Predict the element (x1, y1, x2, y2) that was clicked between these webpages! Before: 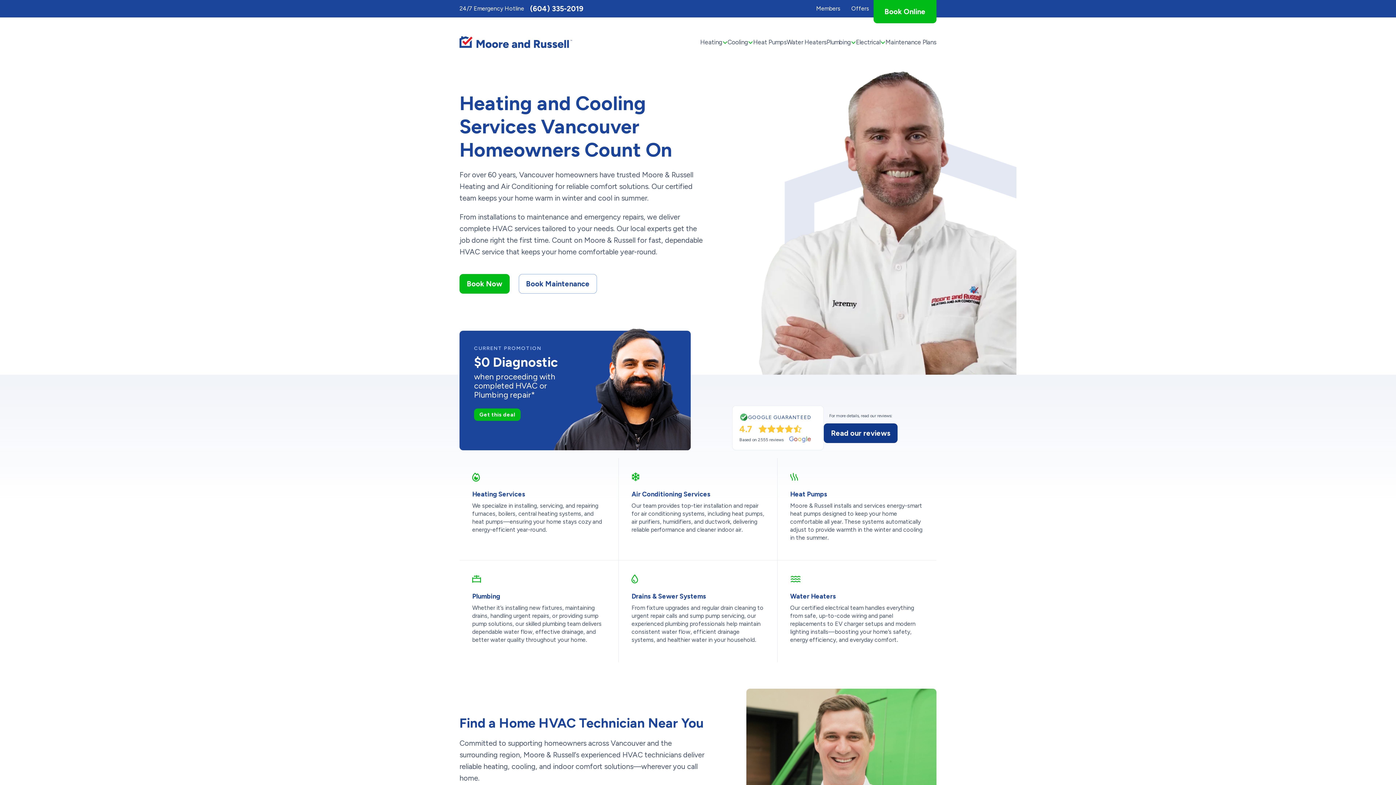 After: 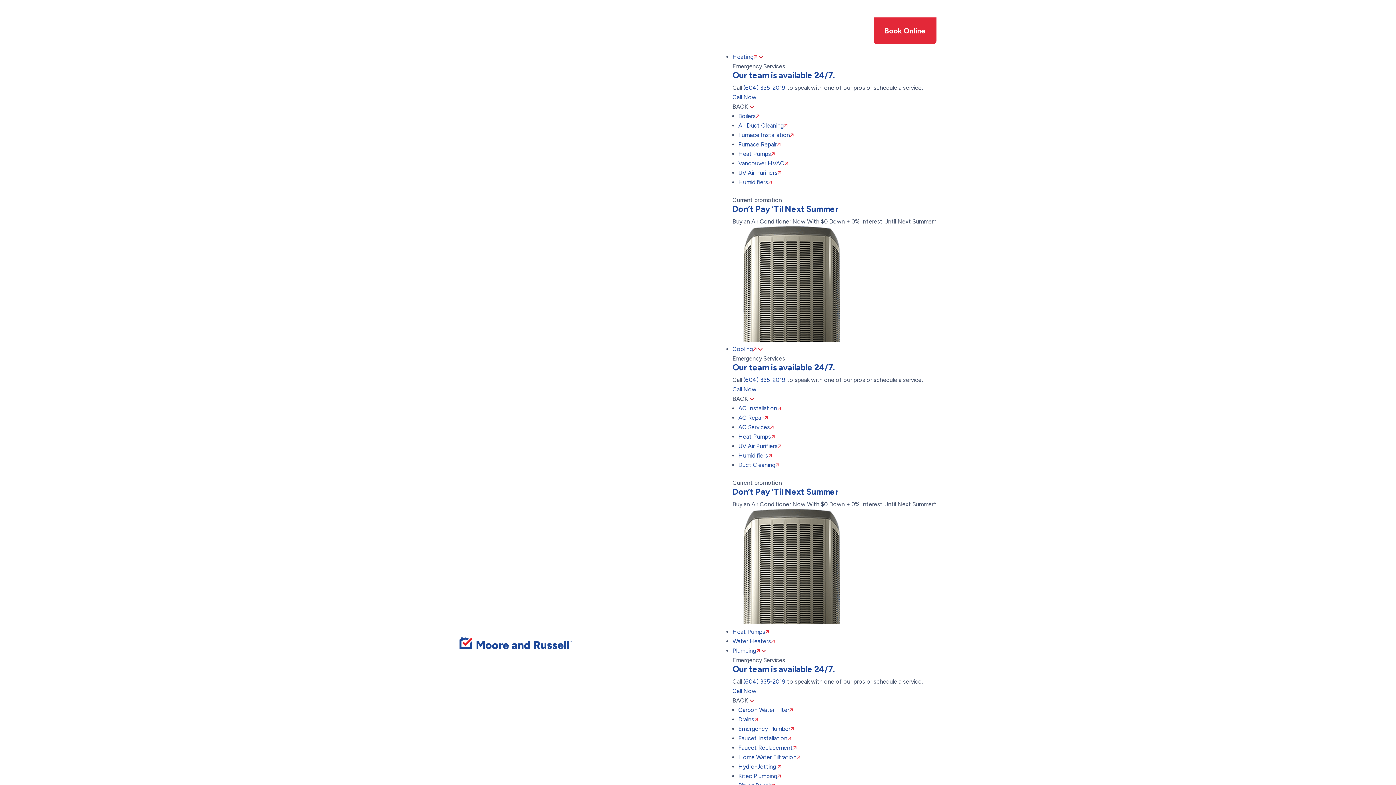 Action: bbox: (753, 34, 786, 49) label: Heat Pumps